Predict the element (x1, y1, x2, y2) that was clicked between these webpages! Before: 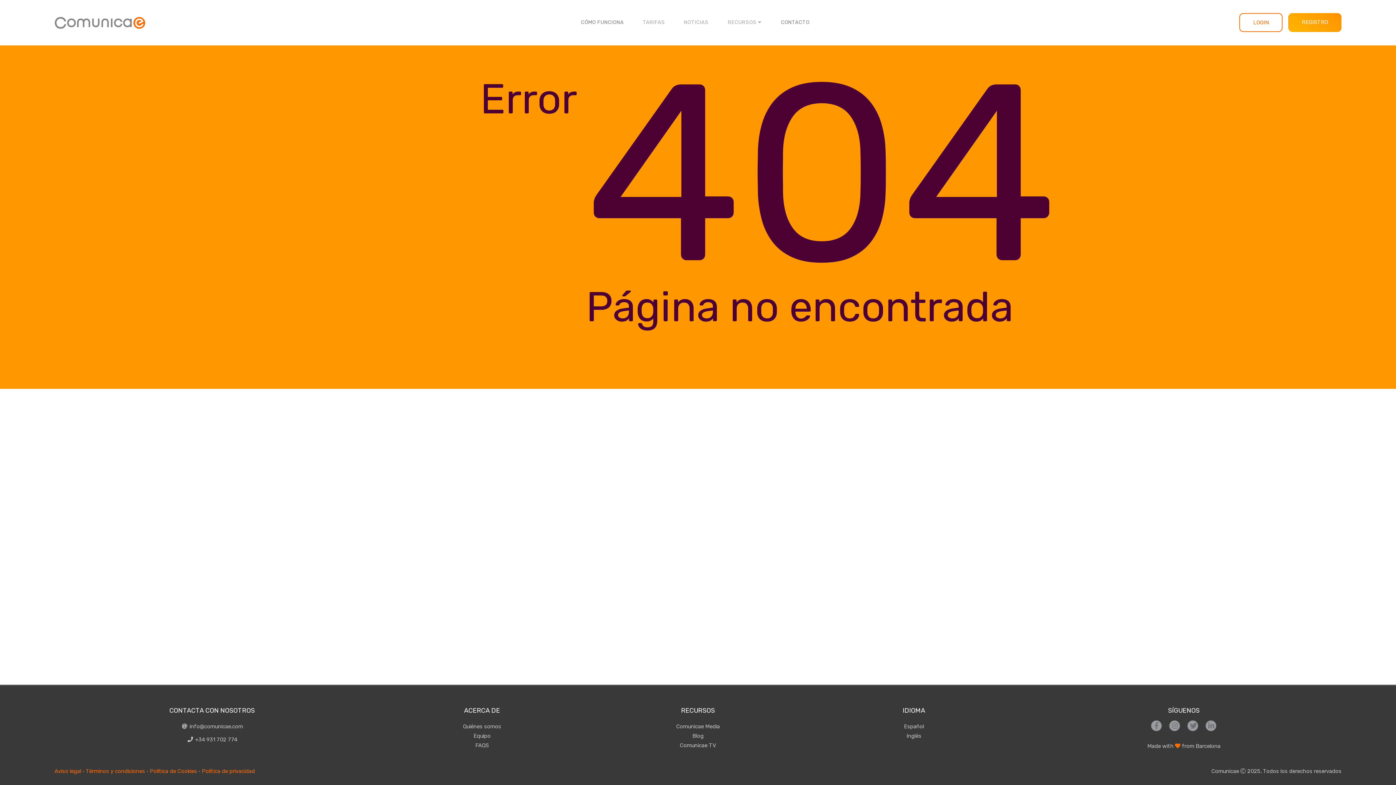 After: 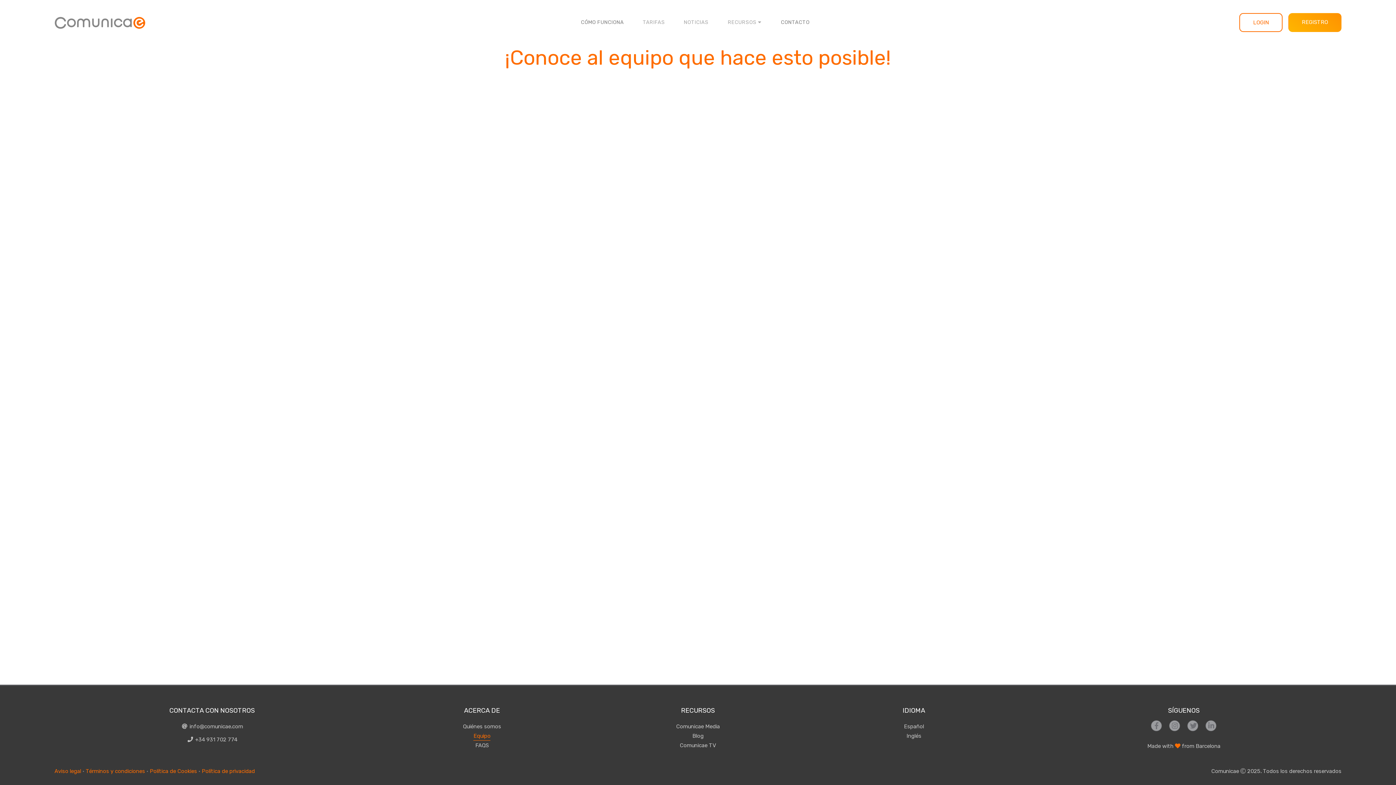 Action: label: Equipo bbox: (473, 731, 490, 741)